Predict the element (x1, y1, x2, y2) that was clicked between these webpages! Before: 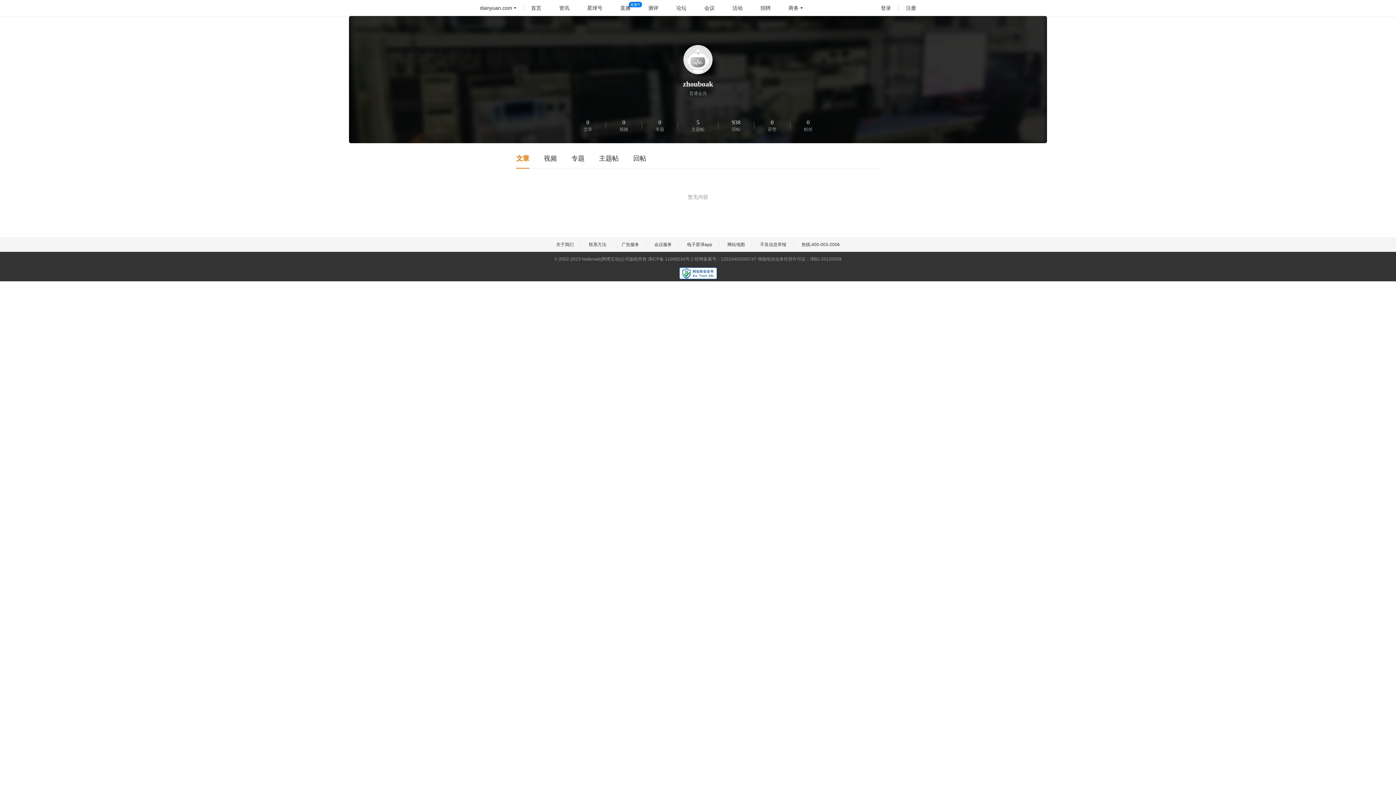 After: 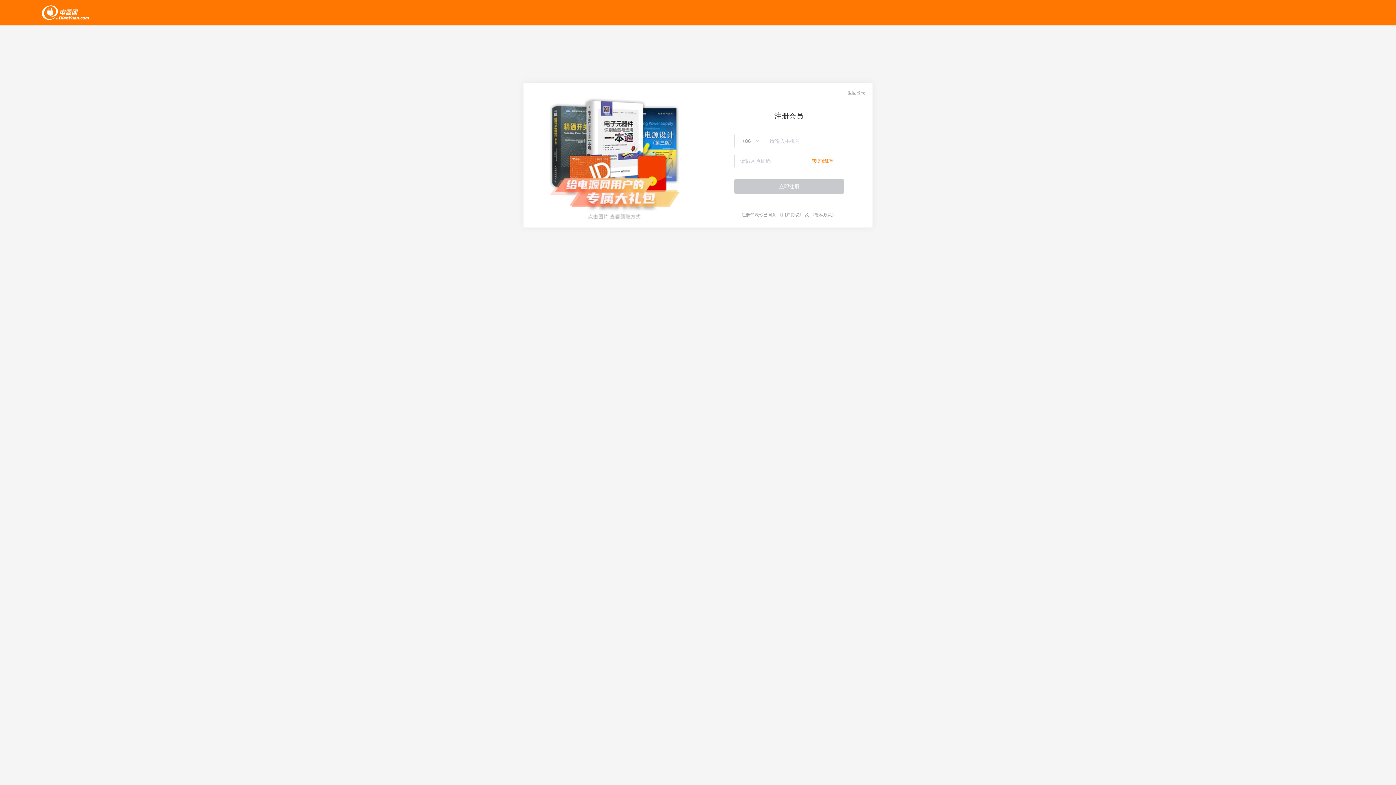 Action: bbox: (906, 0, 916, 16) label: 注册